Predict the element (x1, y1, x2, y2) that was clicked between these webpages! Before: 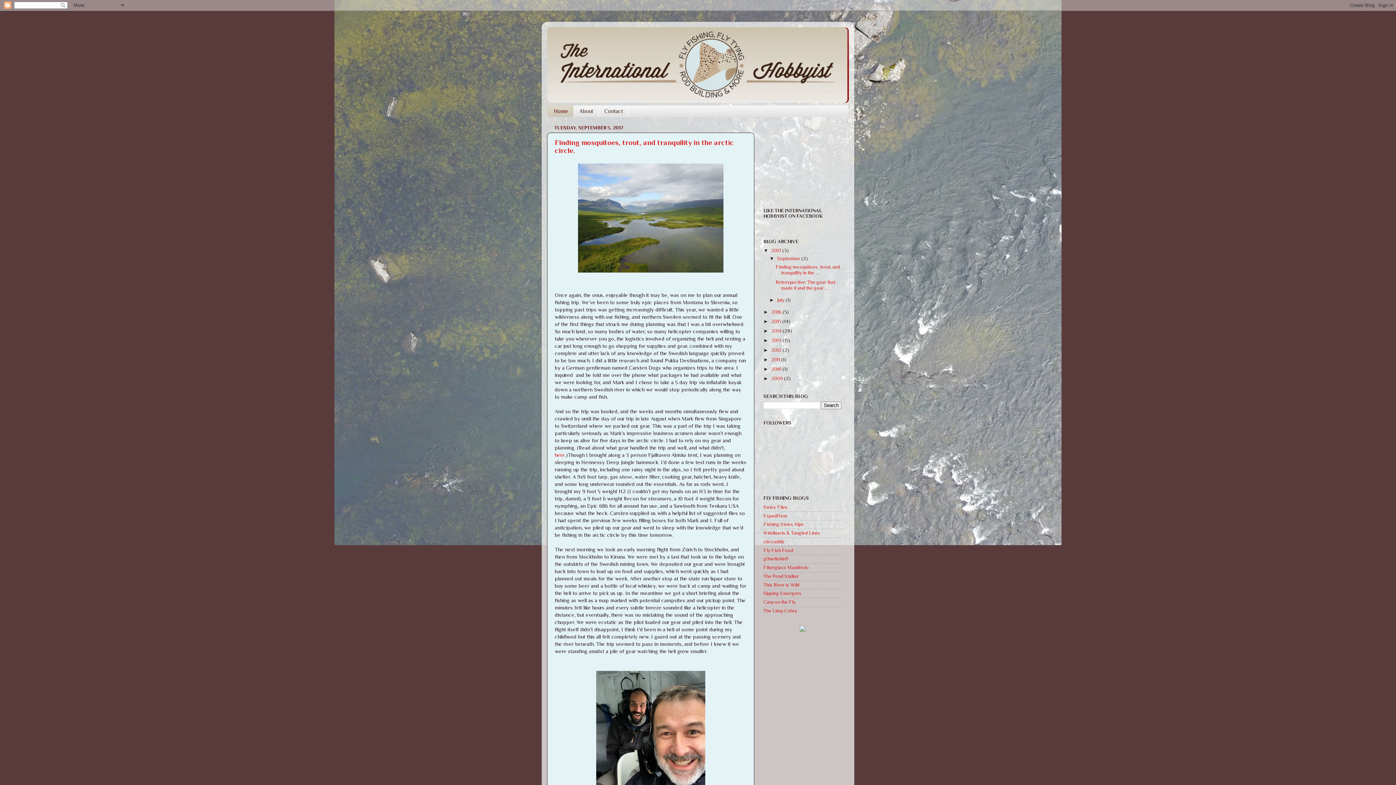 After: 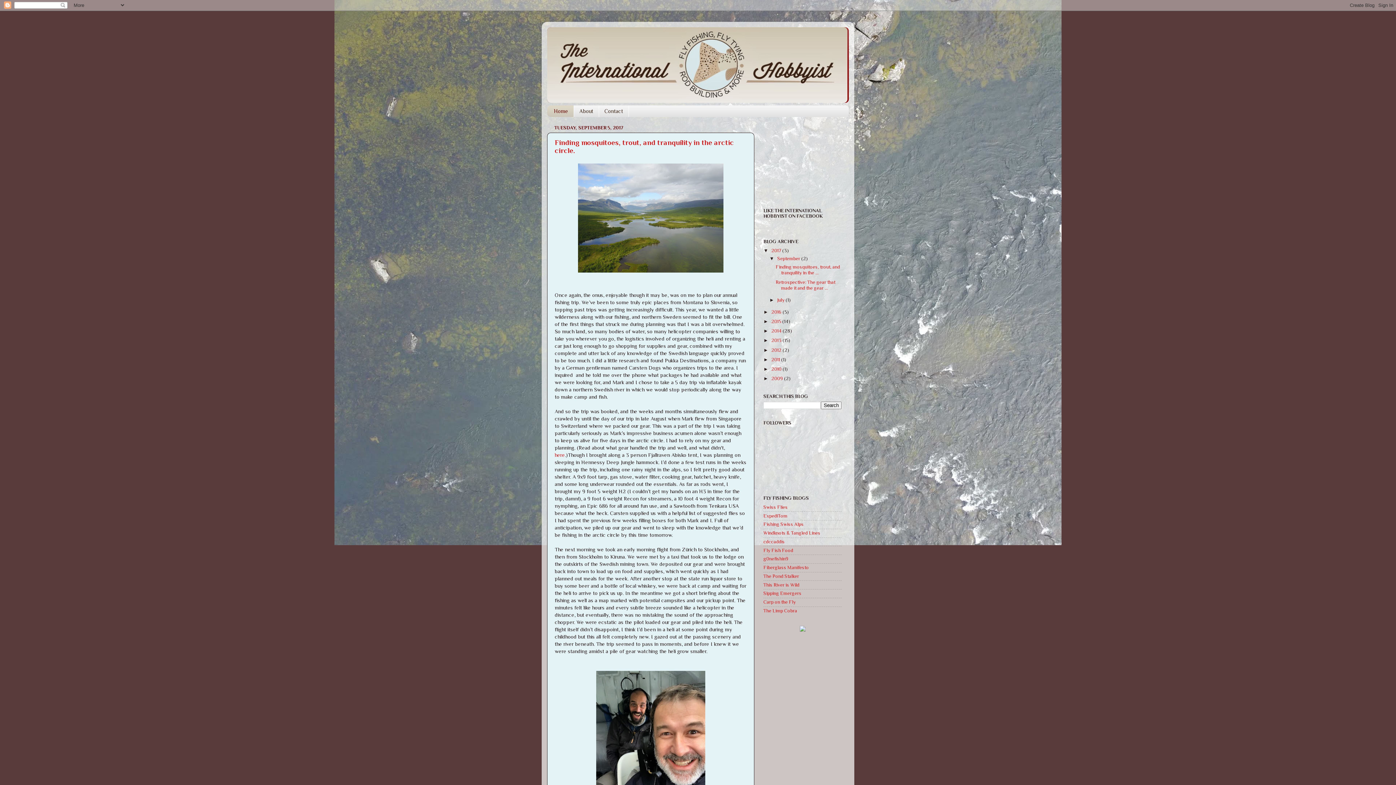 Action: bbox: (547, 27, 849, 102)